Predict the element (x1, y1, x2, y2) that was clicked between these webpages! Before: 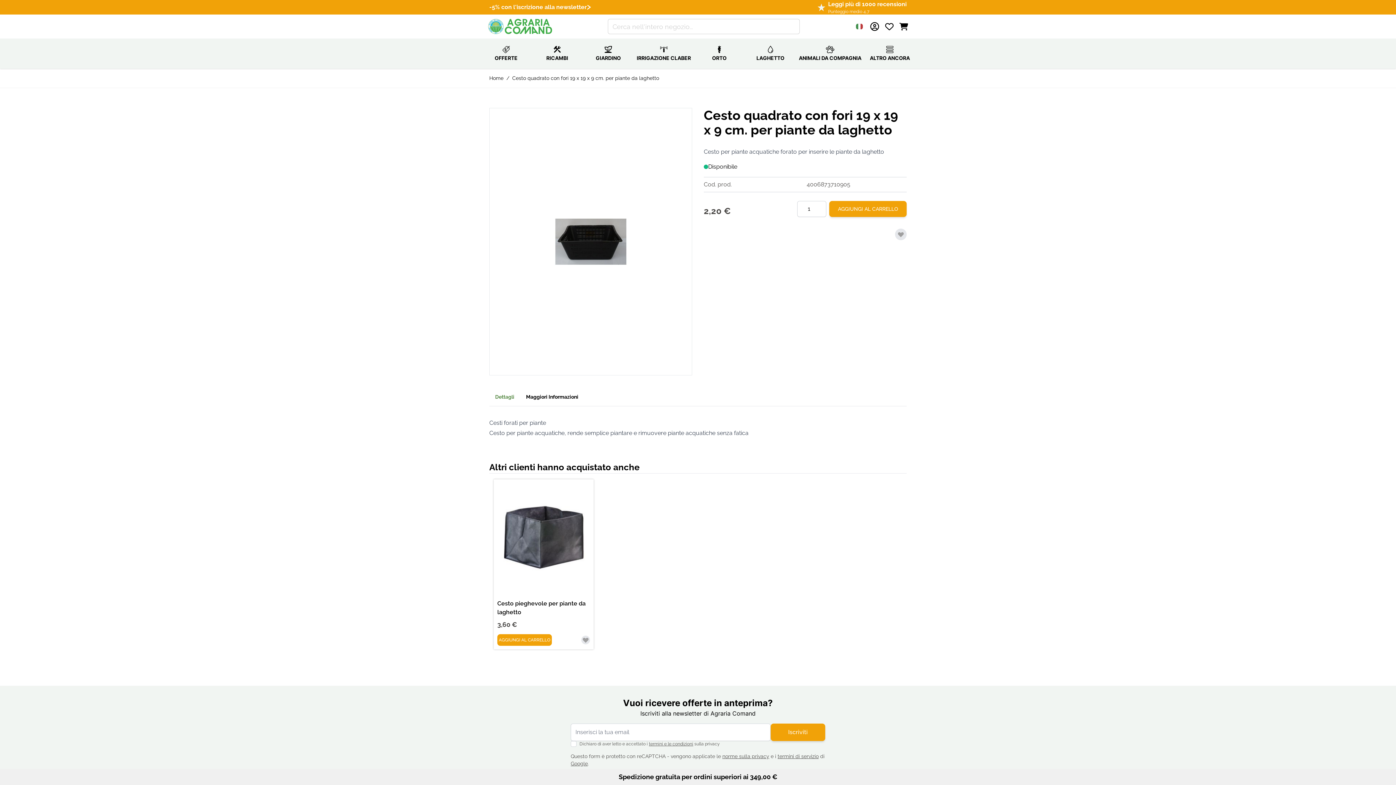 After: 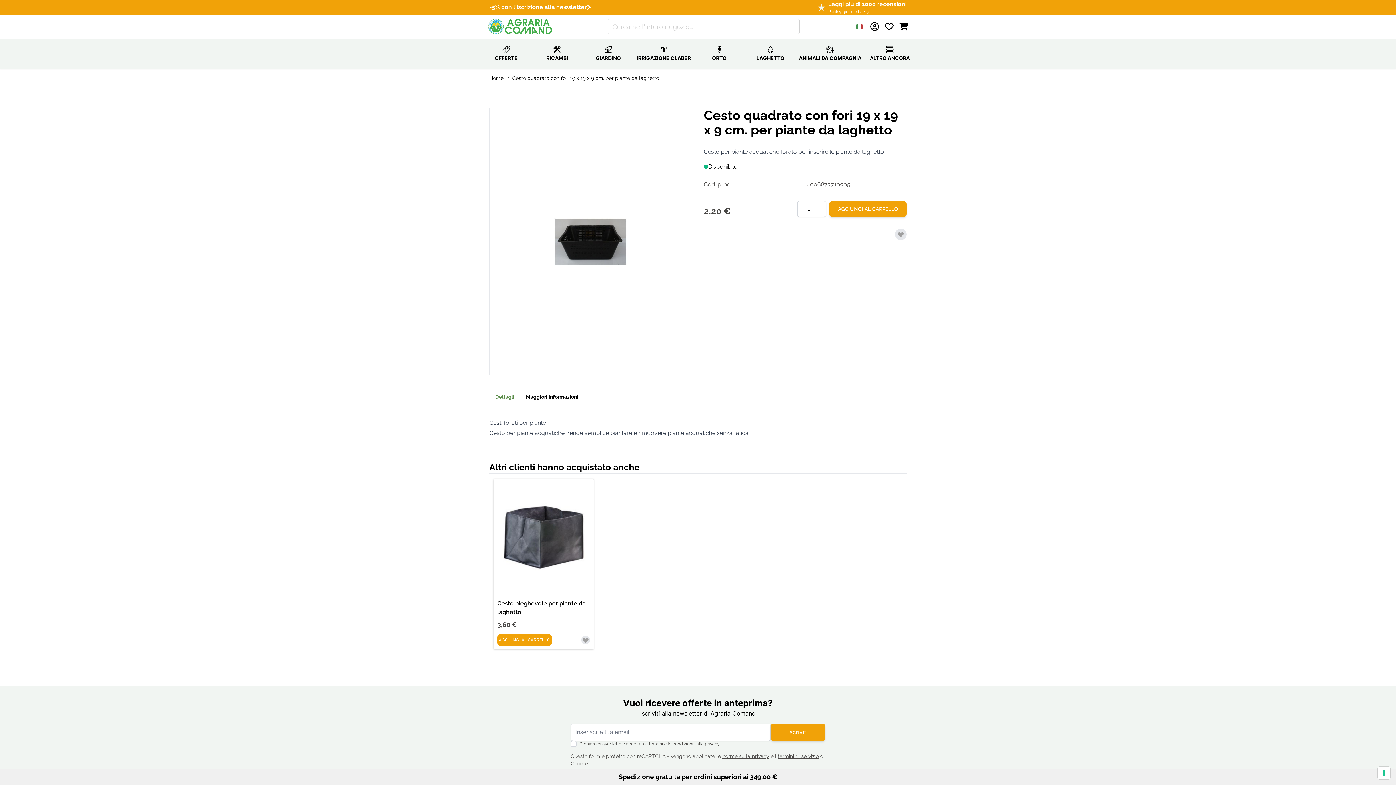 Action: bbox: (722, 753, 769, 759) label: norme sulla privacy